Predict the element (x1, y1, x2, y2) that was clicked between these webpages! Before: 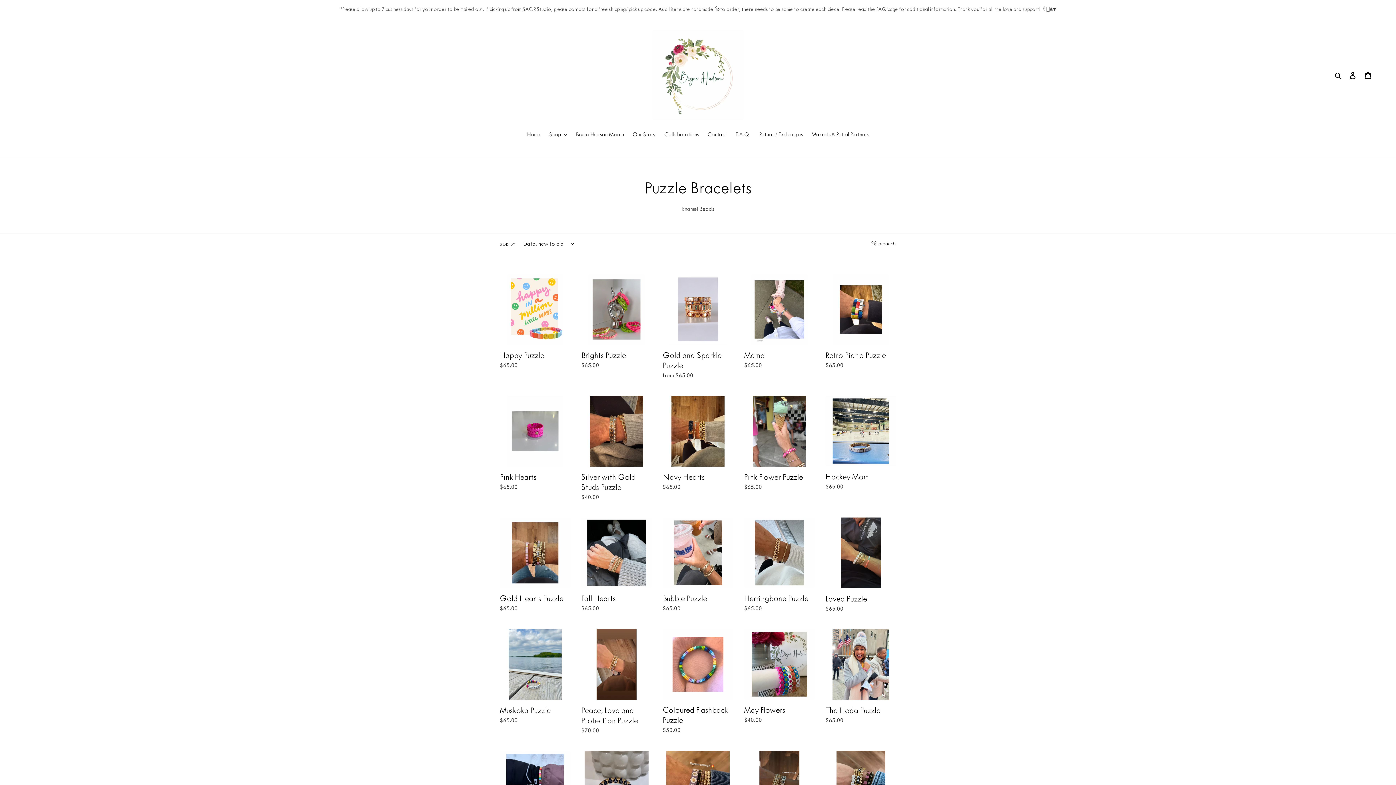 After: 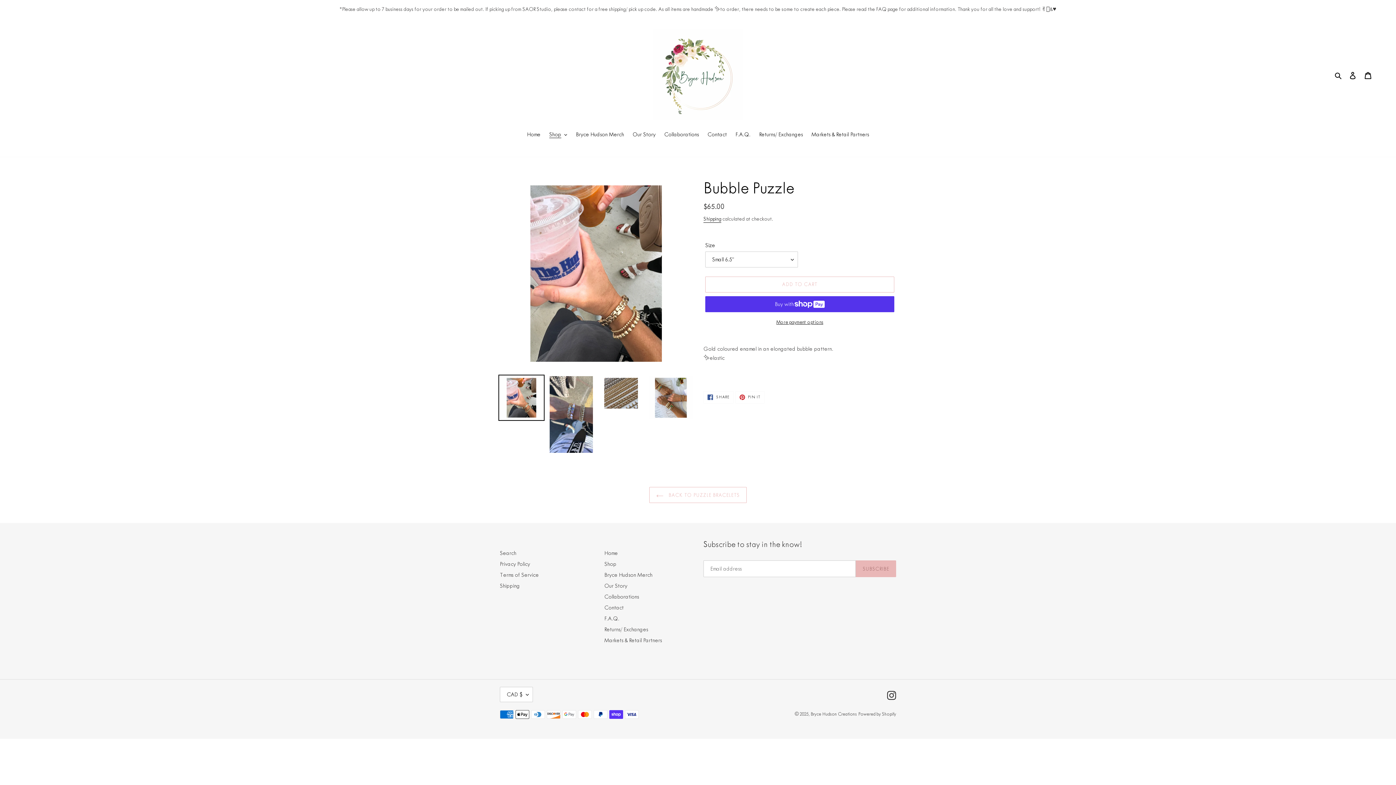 Action: label: Bubble Puzzle bbox: (662, 517, 733, 616)